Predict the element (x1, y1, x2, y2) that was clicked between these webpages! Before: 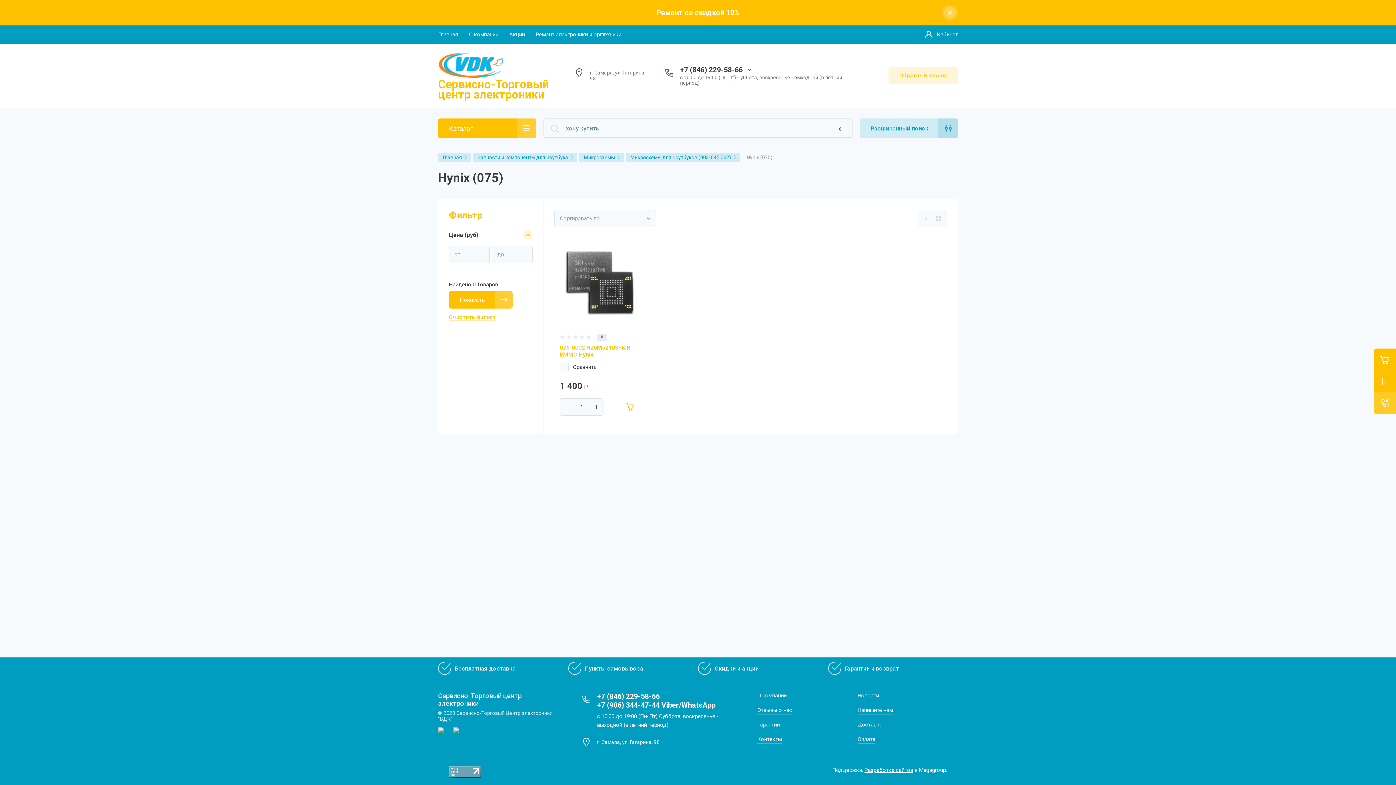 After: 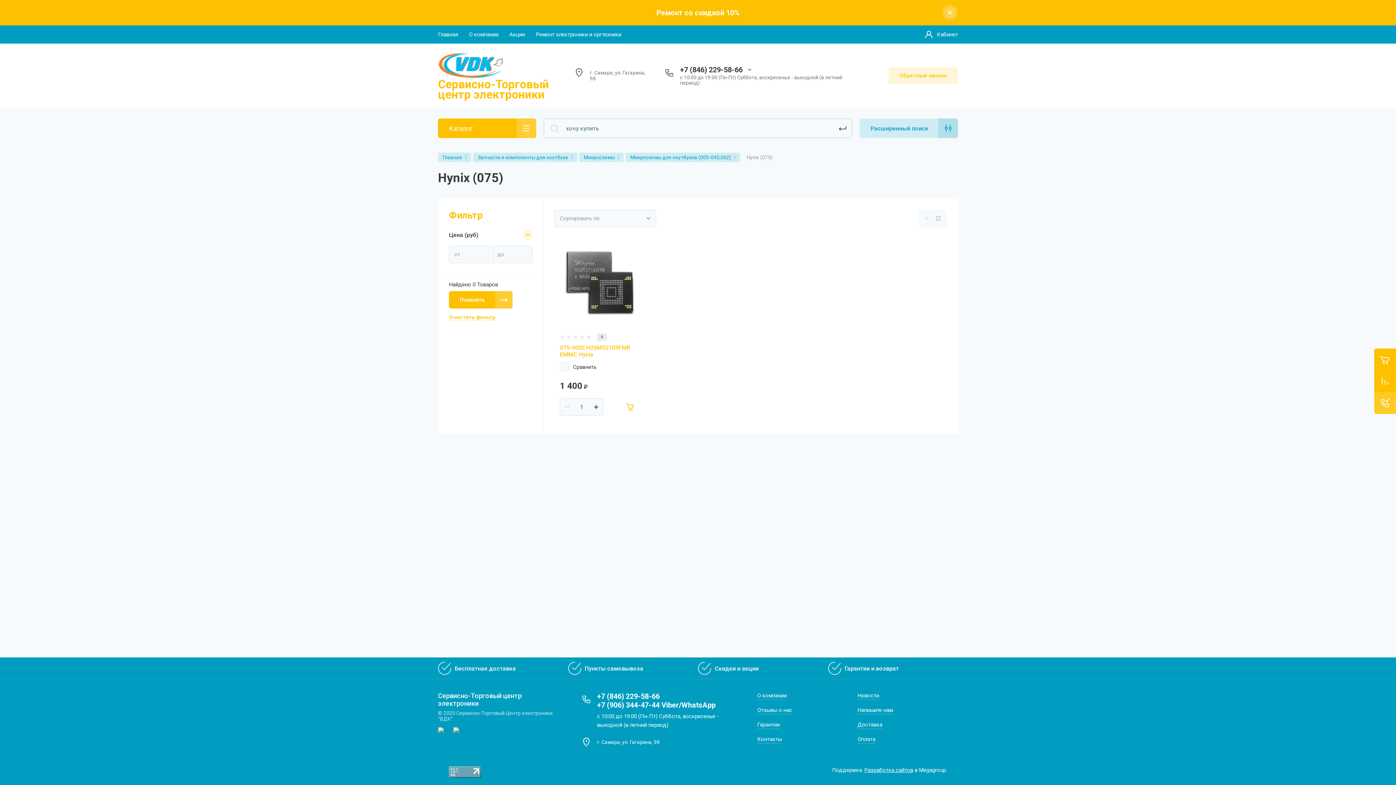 Action: bbox: (449, 291, 512, 308) label: Показать